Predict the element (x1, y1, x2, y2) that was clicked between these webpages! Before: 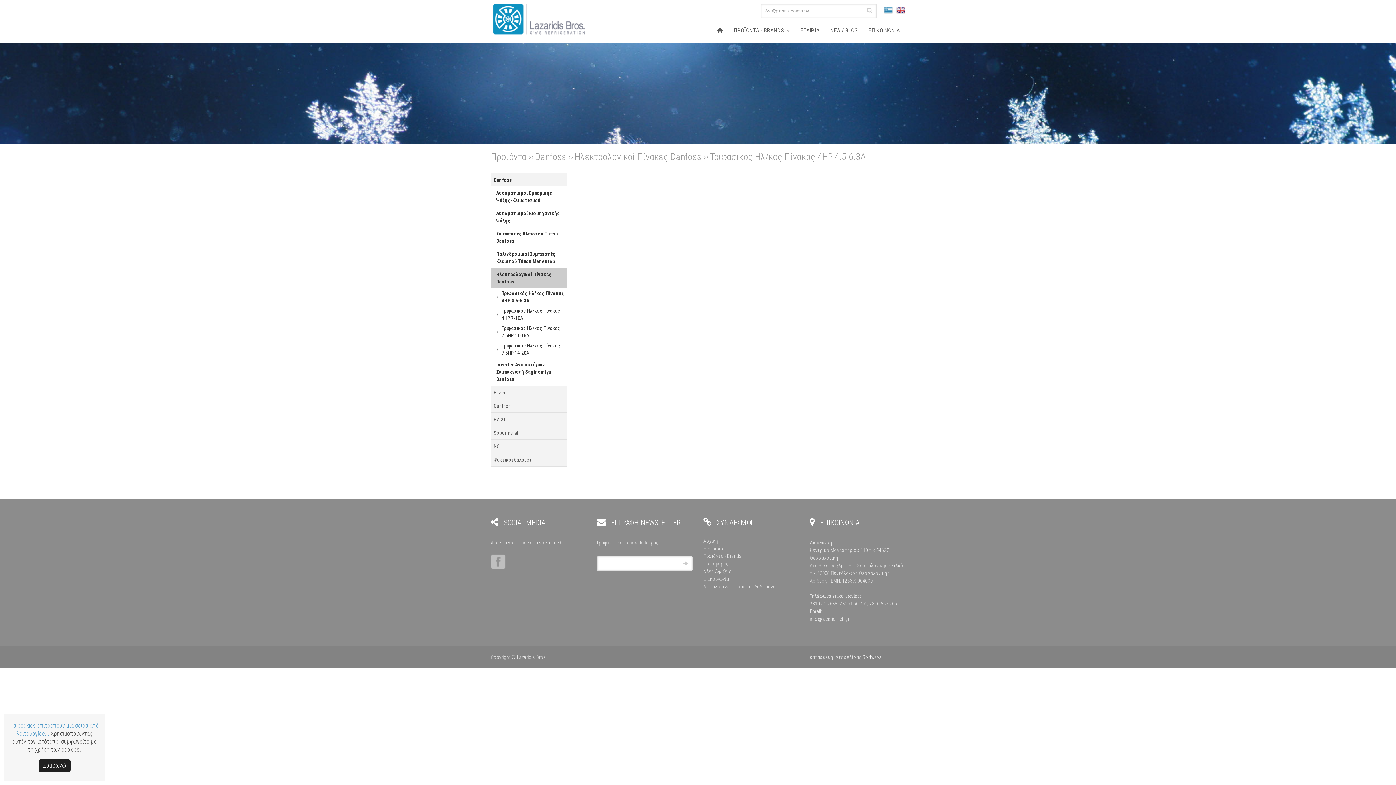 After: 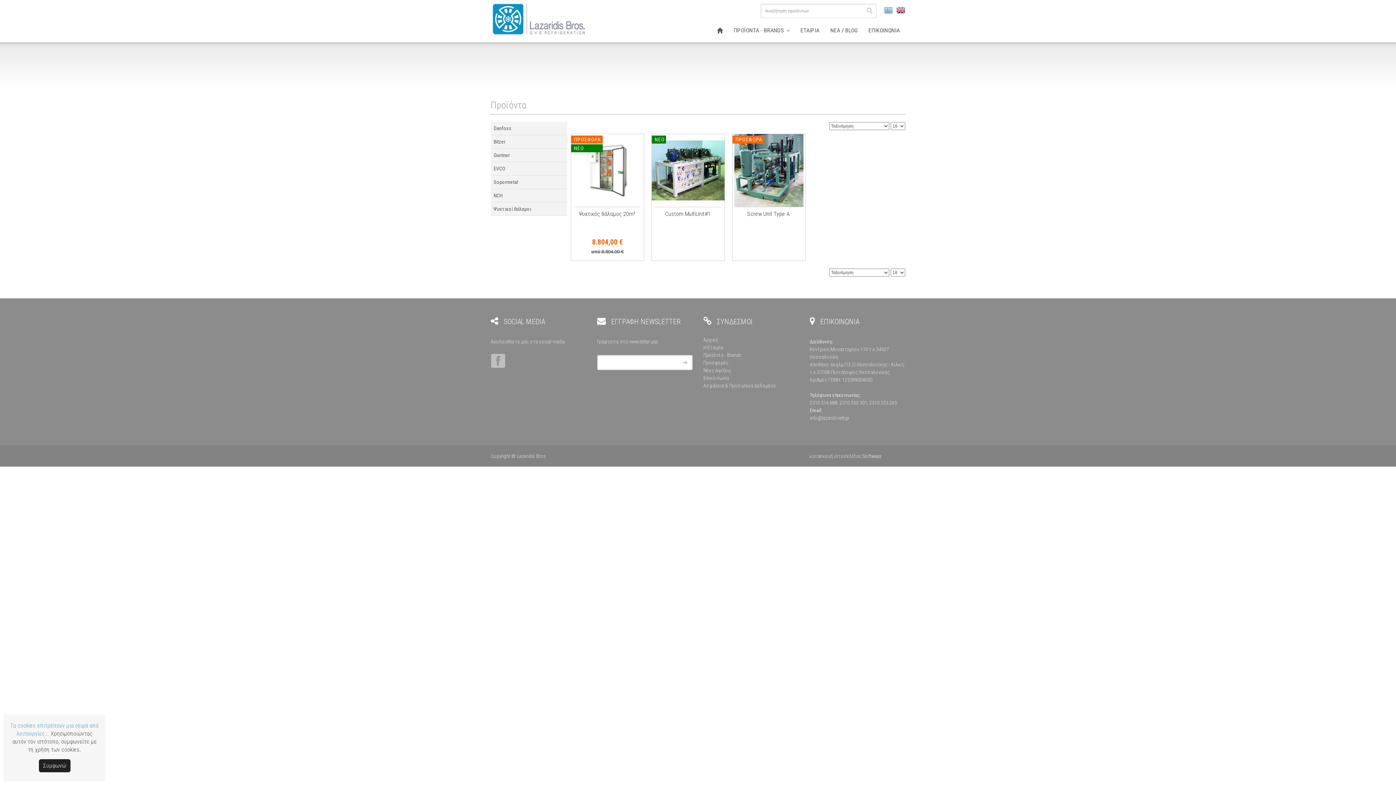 Action: bbox: (862, 4, 876, 17)